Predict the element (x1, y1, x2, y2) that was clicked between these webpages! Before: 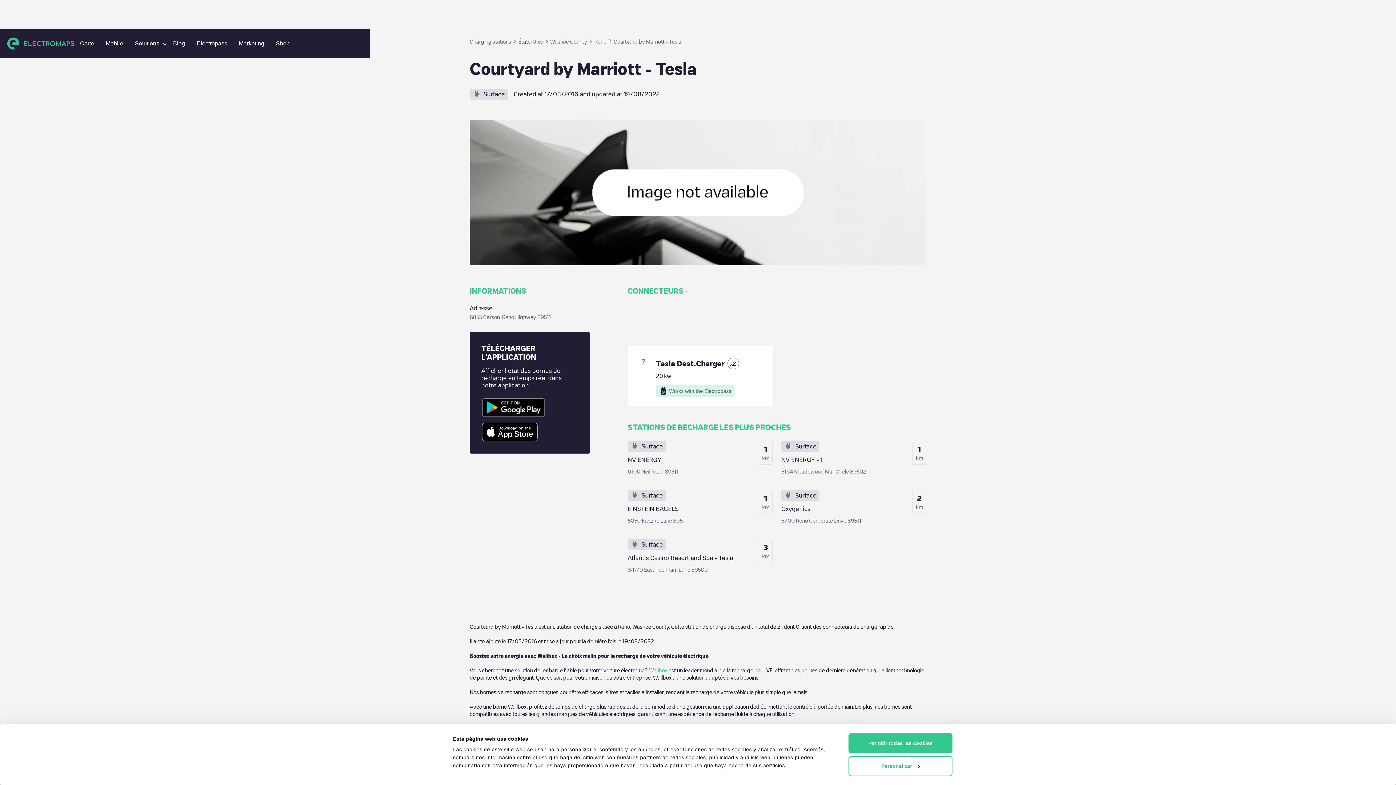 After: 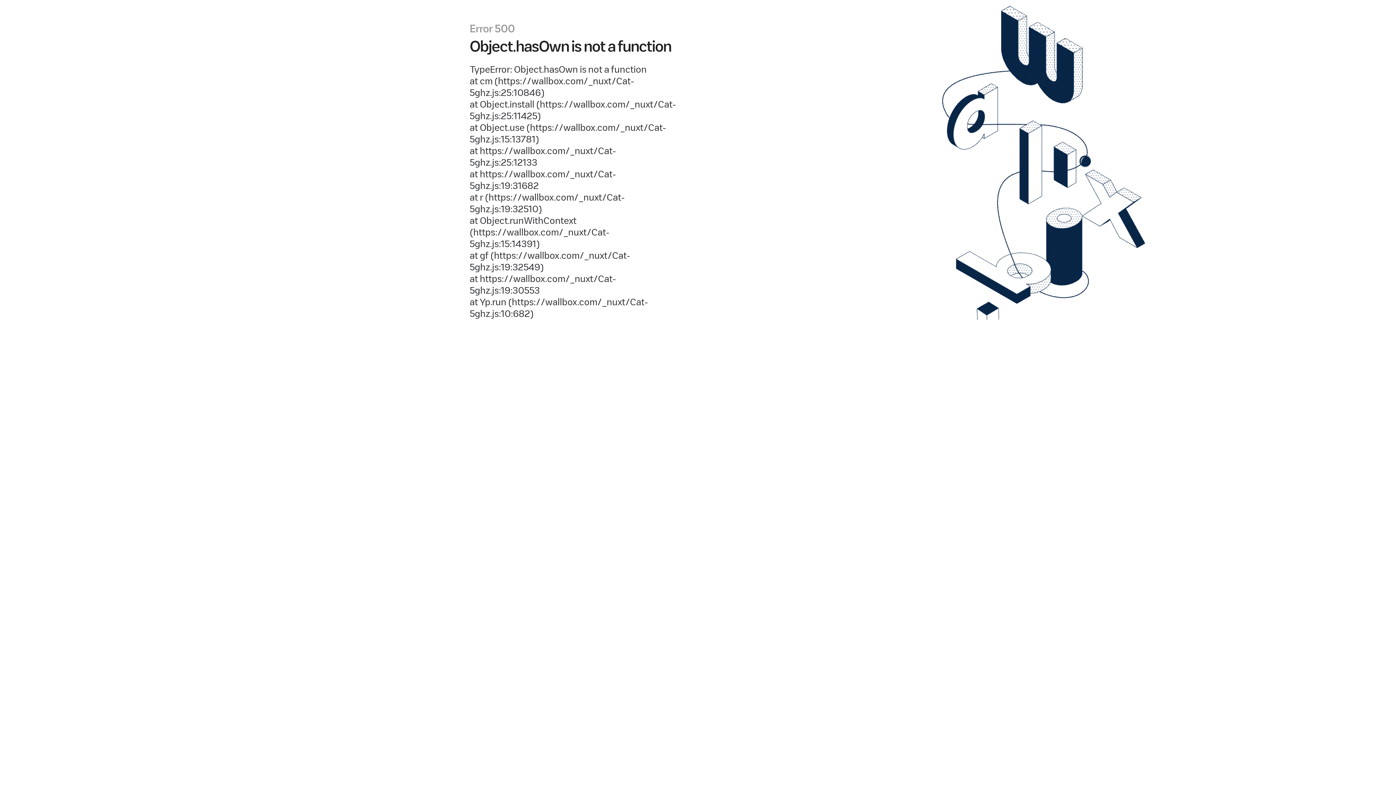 Action: label: Wallbox bbox: (649, 668, 667, 673)